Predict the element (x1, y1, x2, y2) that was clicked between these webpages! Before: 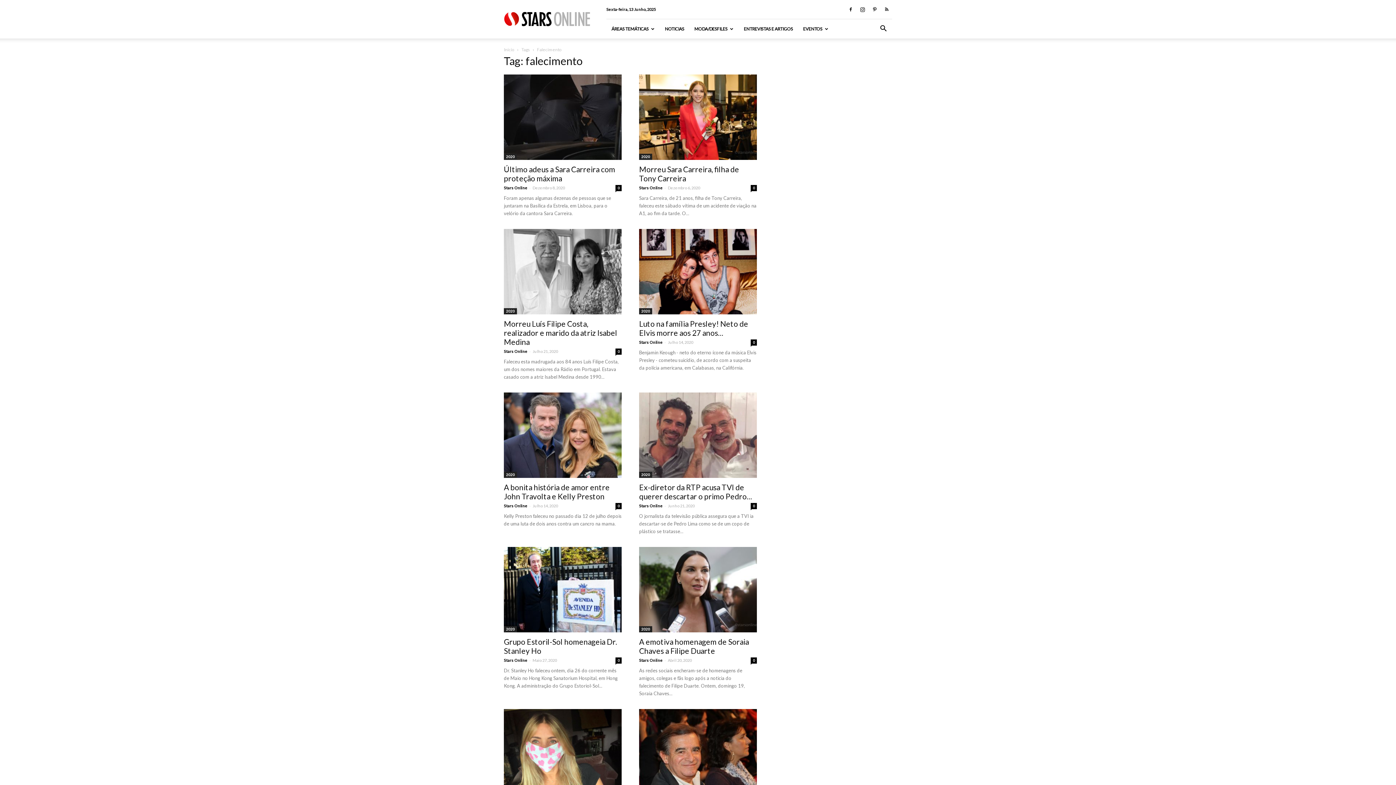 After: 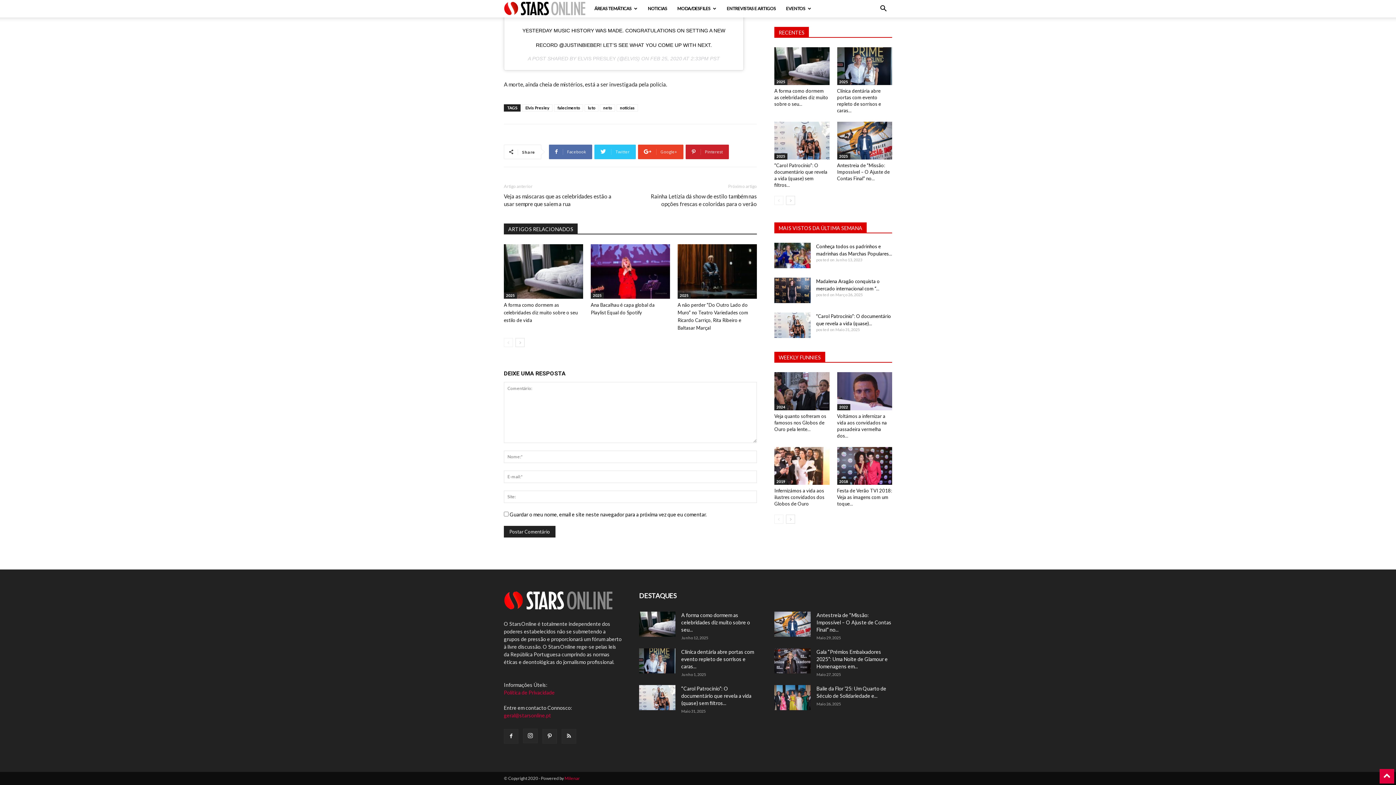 Action: label: 0 bbox: (750, 339, 757, 345)